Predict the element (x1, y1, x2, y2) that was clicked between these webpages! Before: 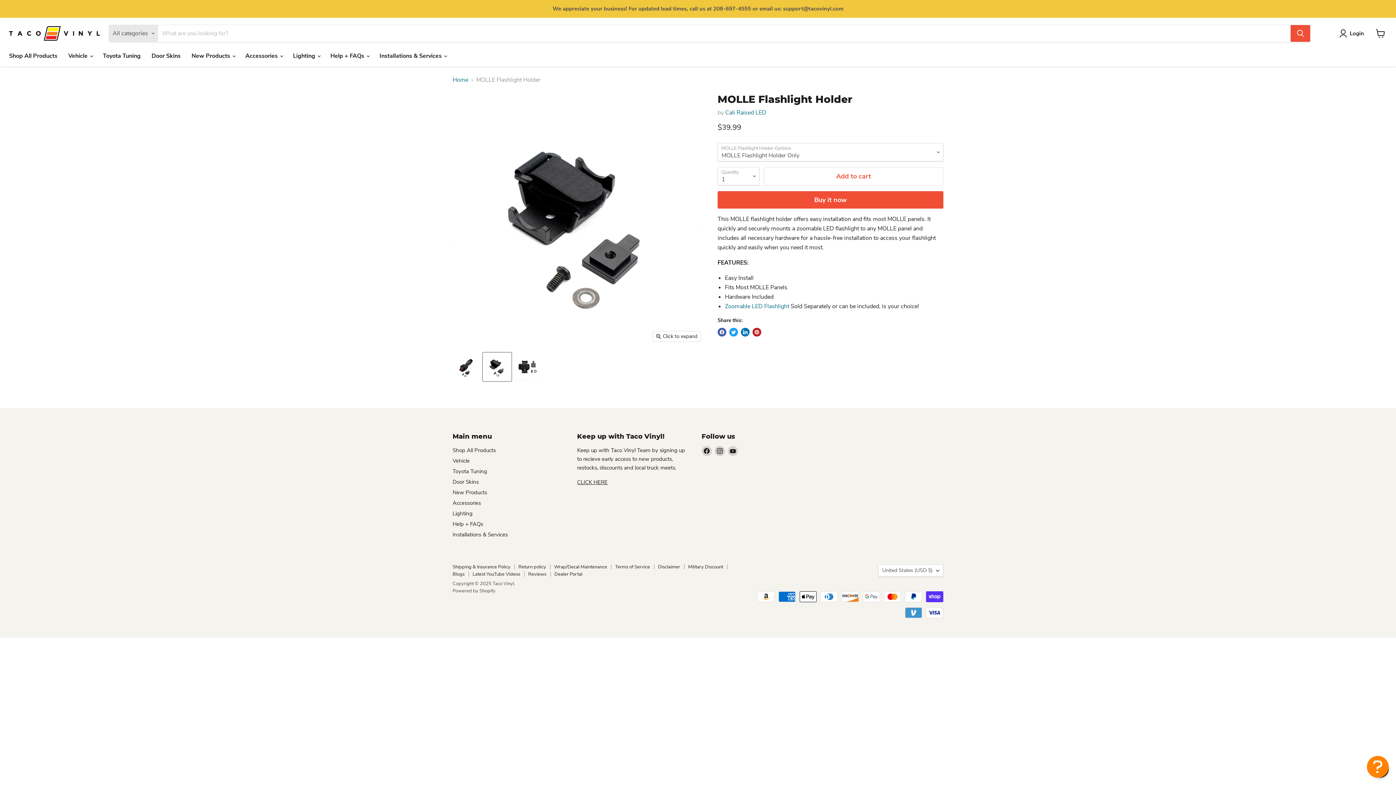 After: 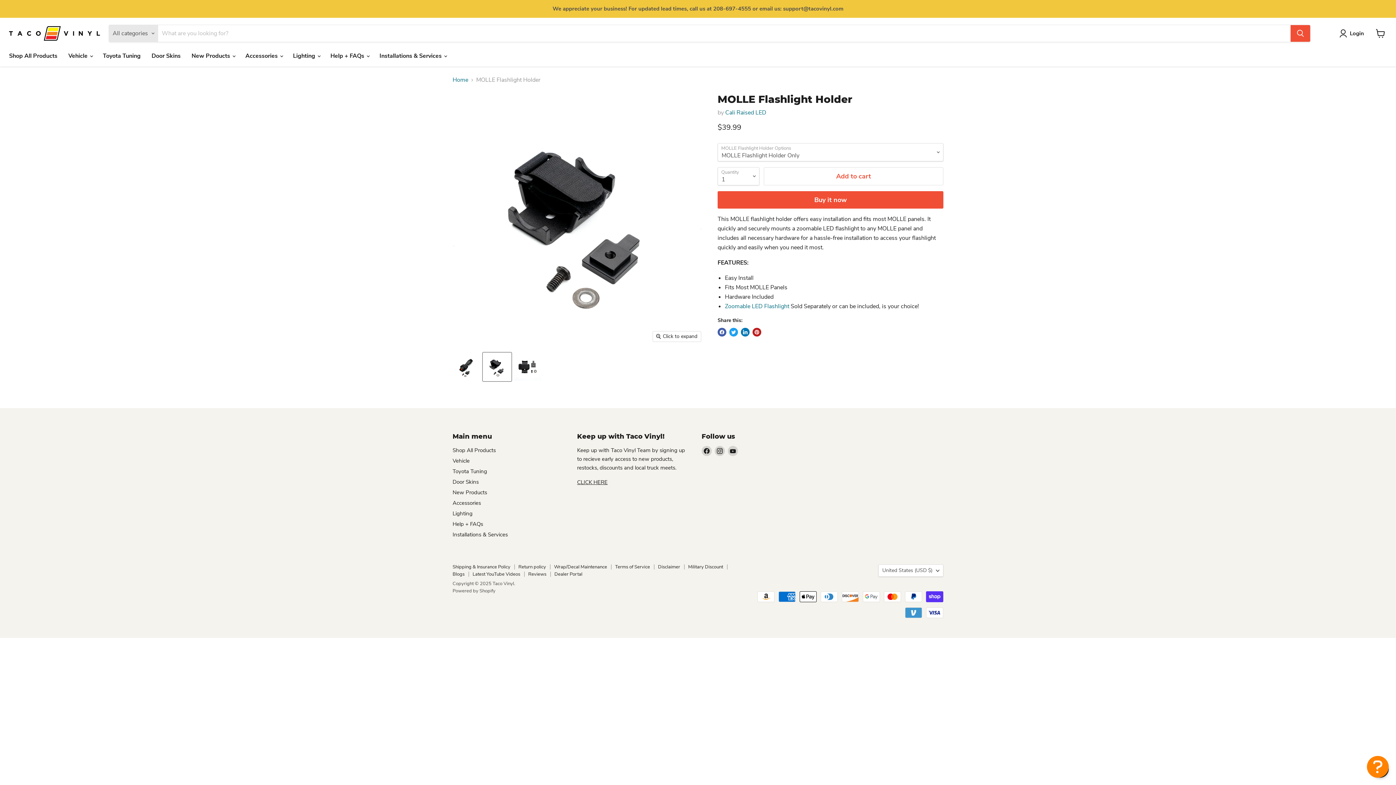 Action: bbox: (482, 352, 511, 381) label: MOLLE Flashlight Holder thumbnail